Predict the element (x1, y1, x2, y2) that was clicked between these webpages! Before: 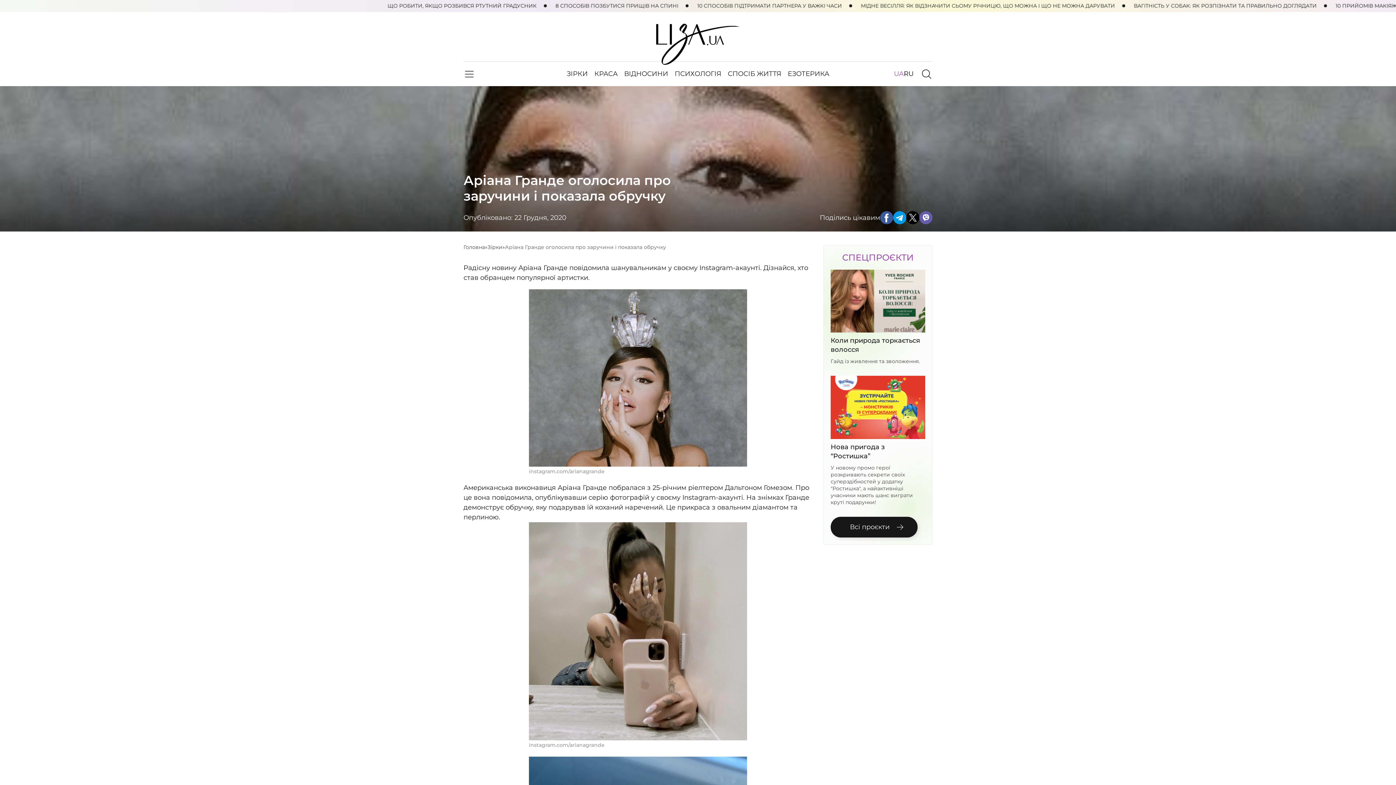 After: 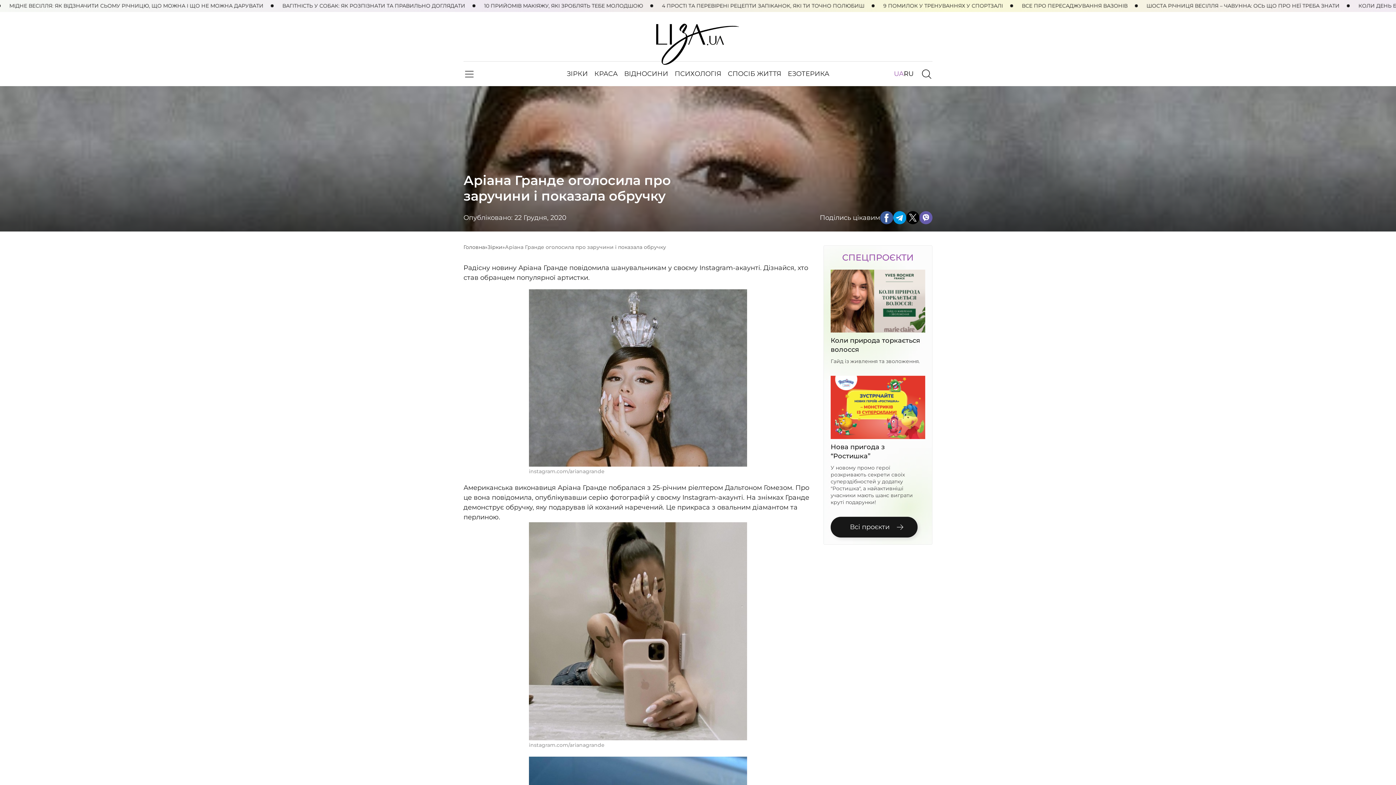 Action: bbox: (906, 211, 919, 224)